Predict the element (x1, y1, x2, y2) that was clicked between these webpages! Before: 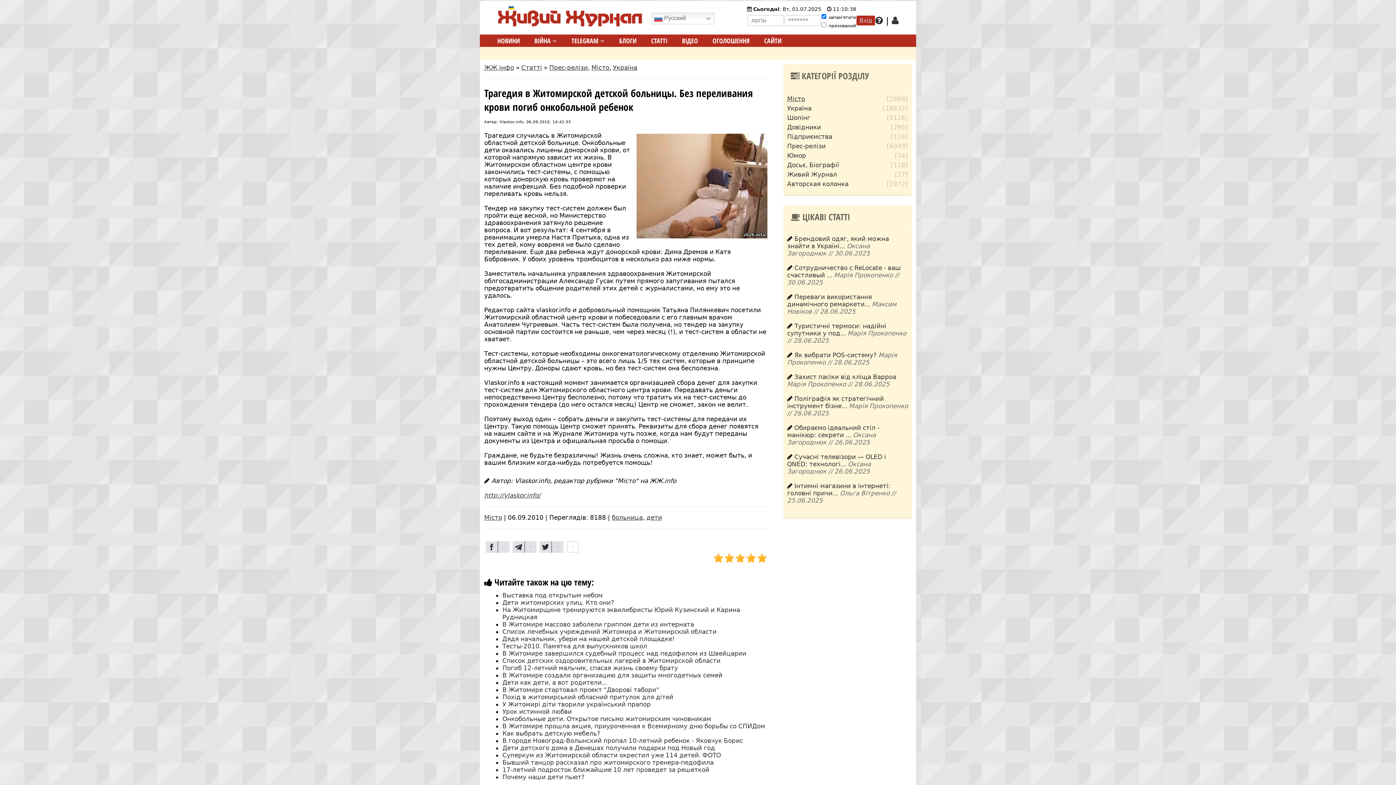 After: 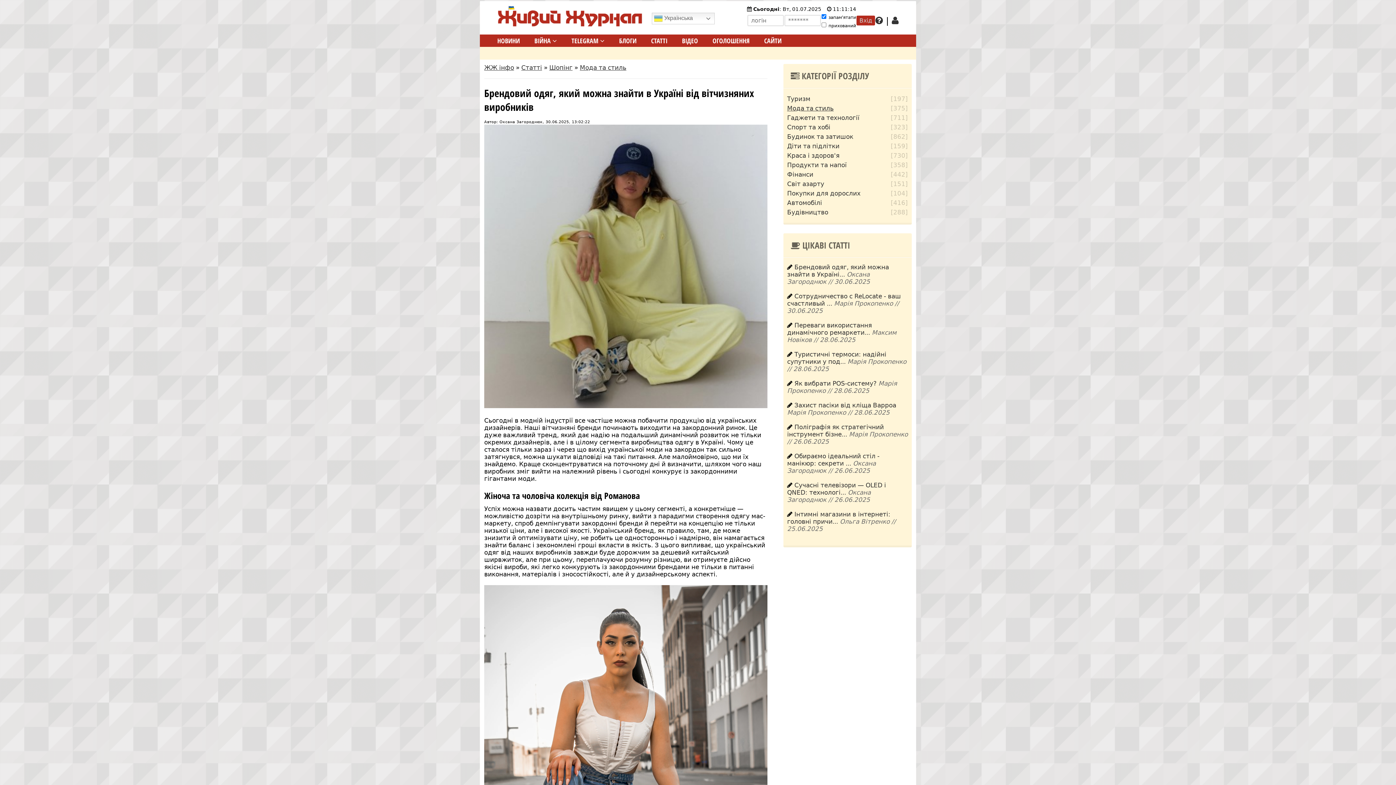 Action: label: Брендовий одяг, який можна знайти в Україні... bbox: (787, 235, 889, 249)